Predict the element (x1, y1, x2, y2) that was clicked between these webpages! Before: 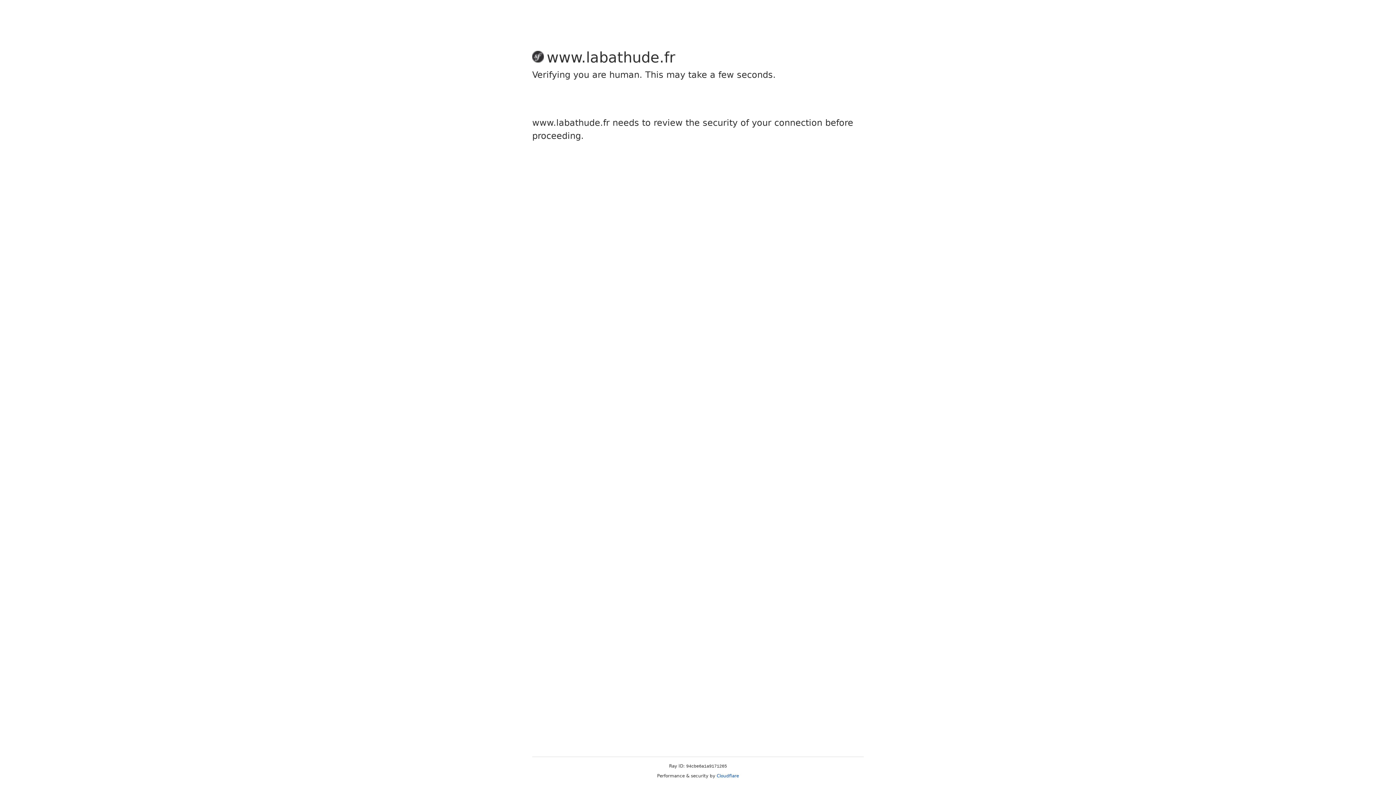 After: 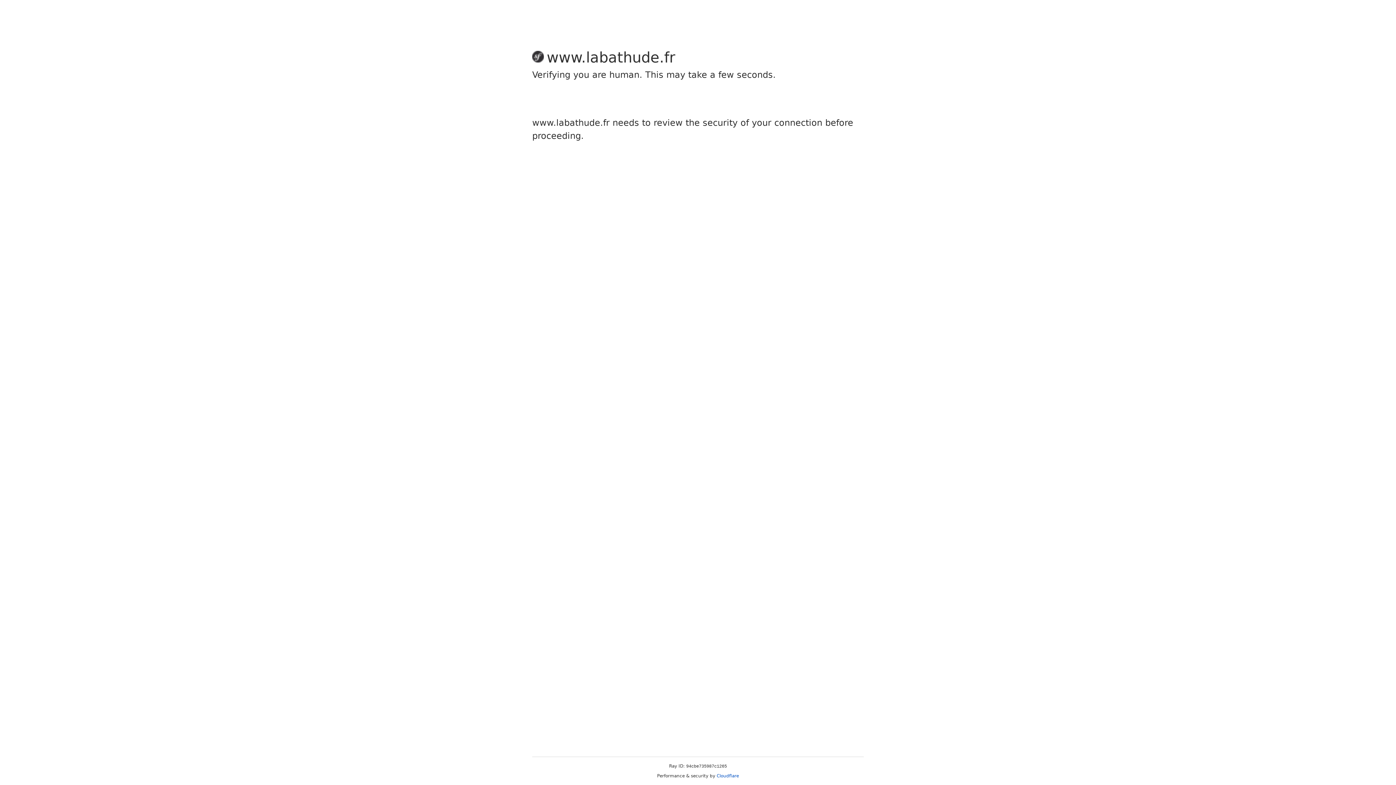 Action: bbox: (716, 773, 739, 778) label: Cloudflare